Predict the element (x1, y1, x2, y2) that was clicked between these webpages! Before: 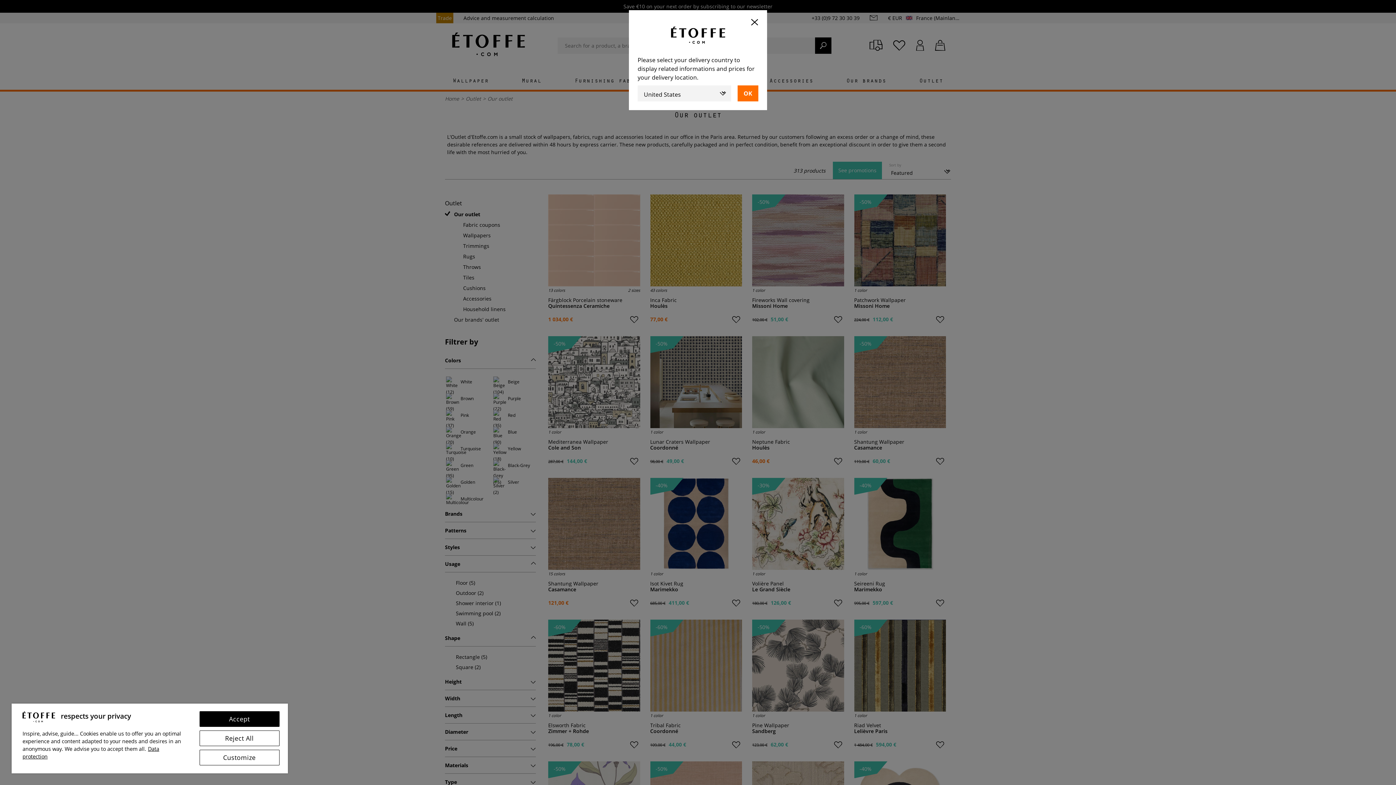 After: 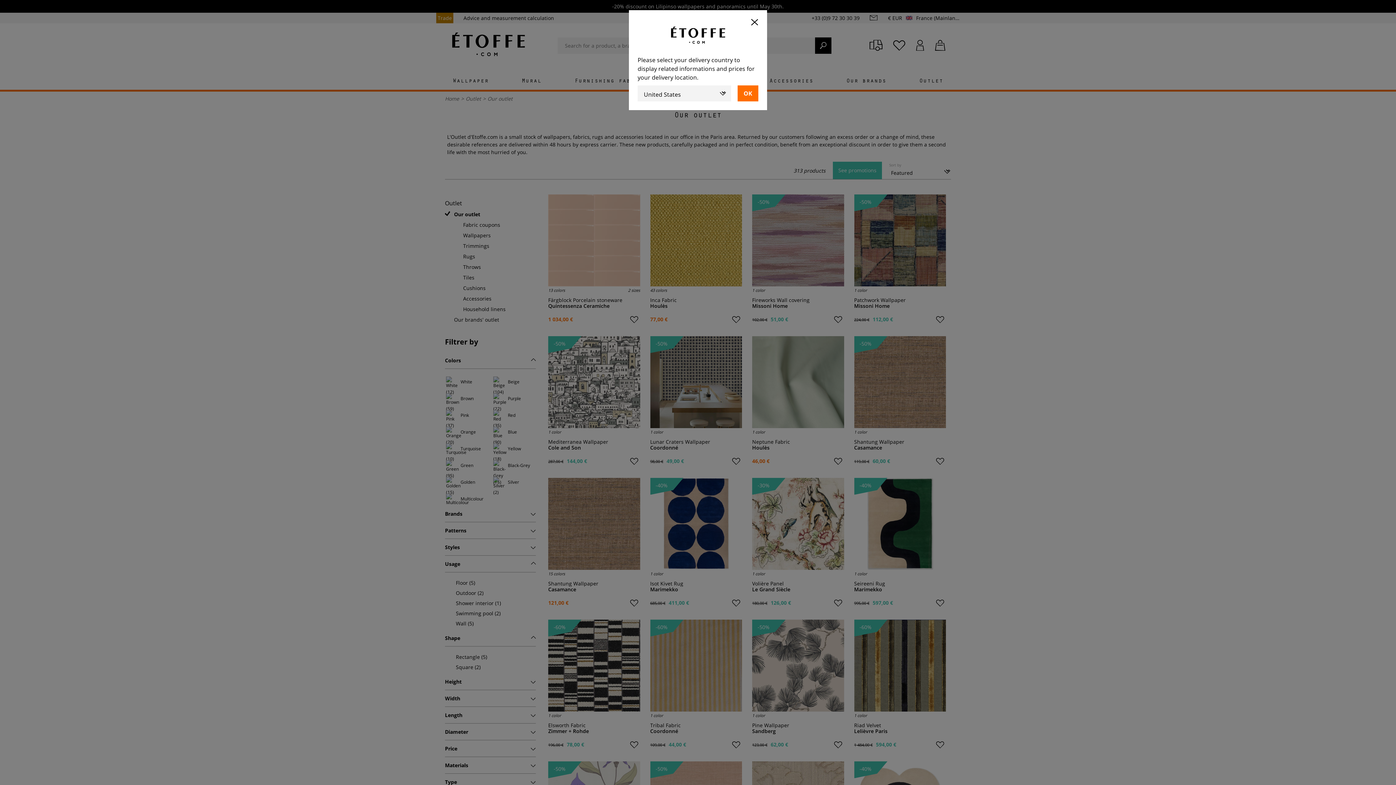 Action: bbox: (199, 730, 279, 746) label: Reject All